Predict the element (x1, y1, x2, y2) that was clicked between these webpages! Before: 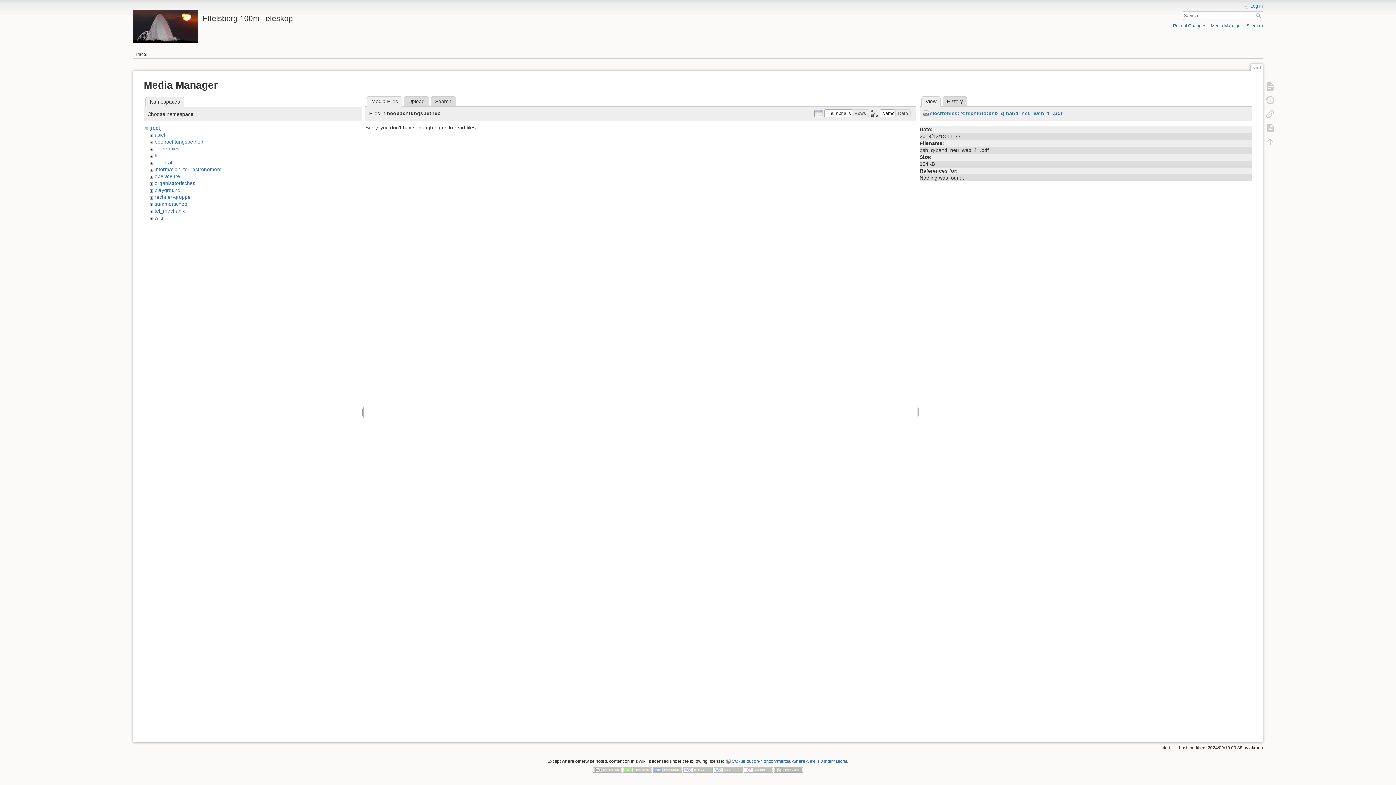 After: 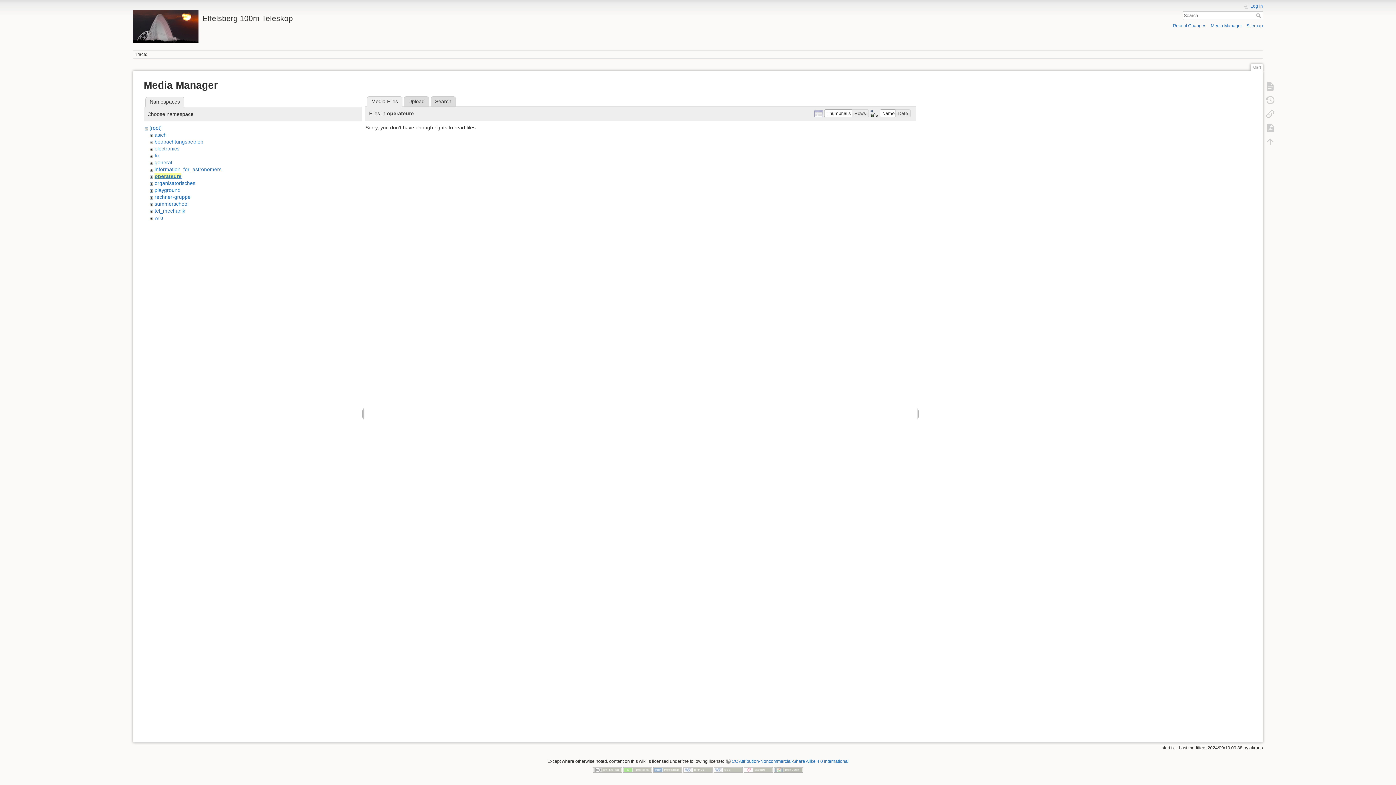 Action: bbox: (154, 173, 180, 179) label: operateure